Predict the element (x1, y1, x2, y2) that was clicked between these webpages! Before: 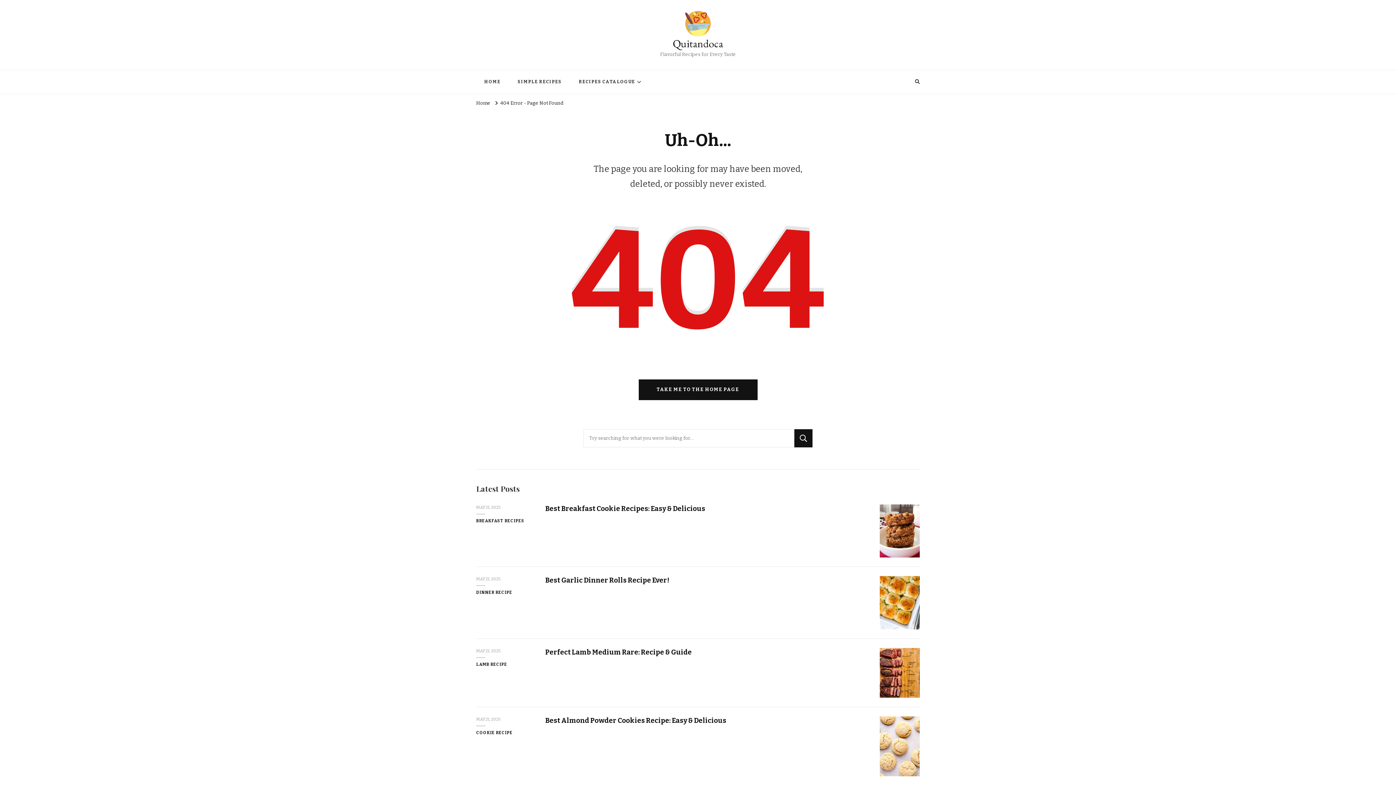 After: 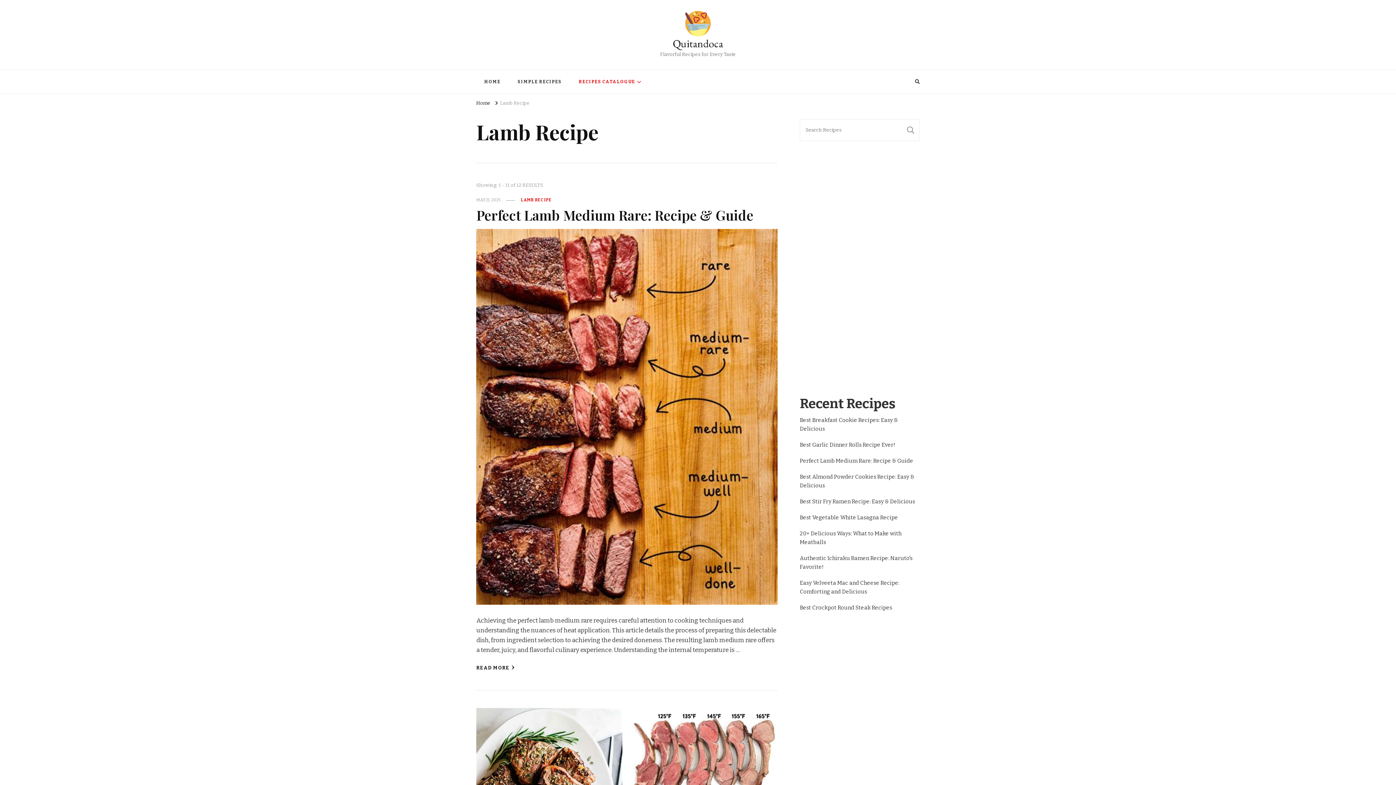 Action: bbox: (476, 661, 507, 667) label: LAMB RECIPE